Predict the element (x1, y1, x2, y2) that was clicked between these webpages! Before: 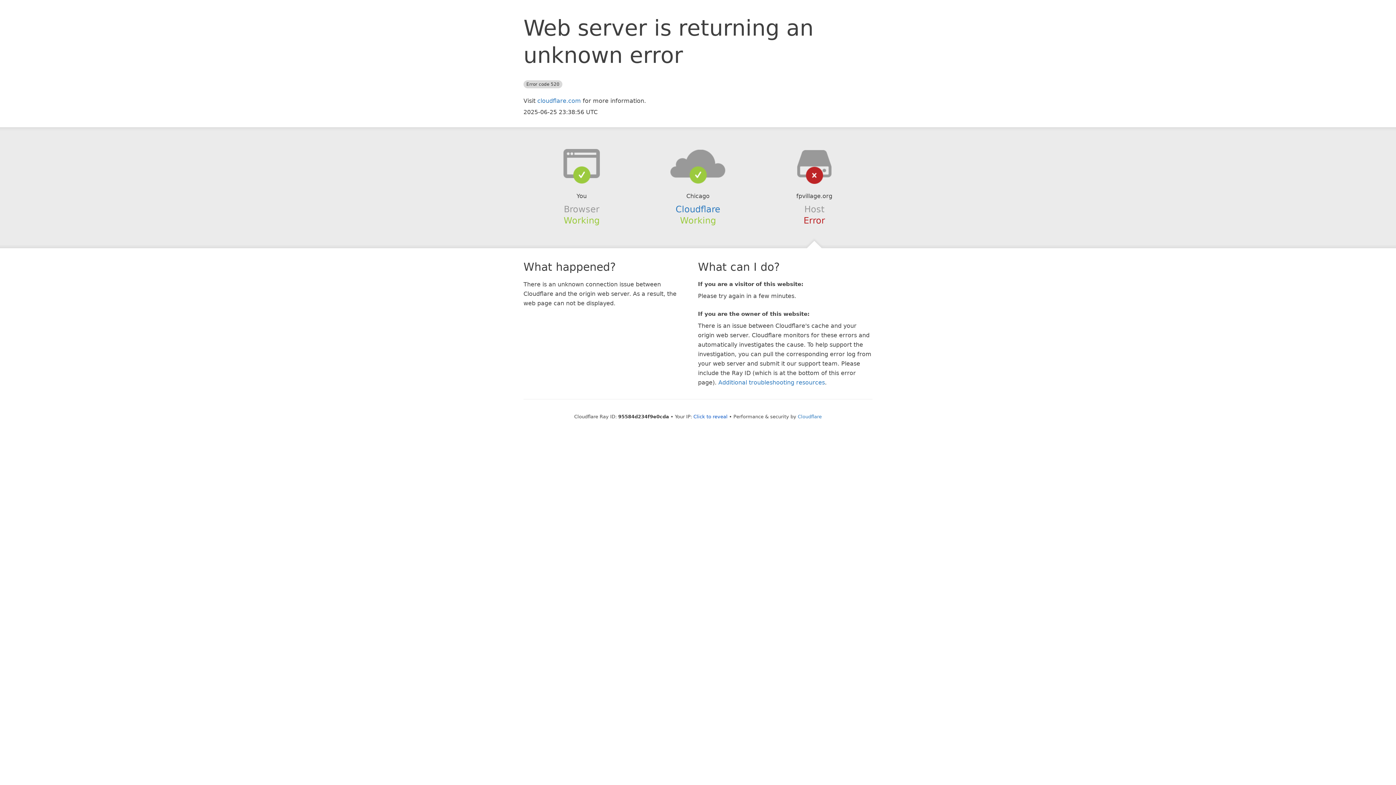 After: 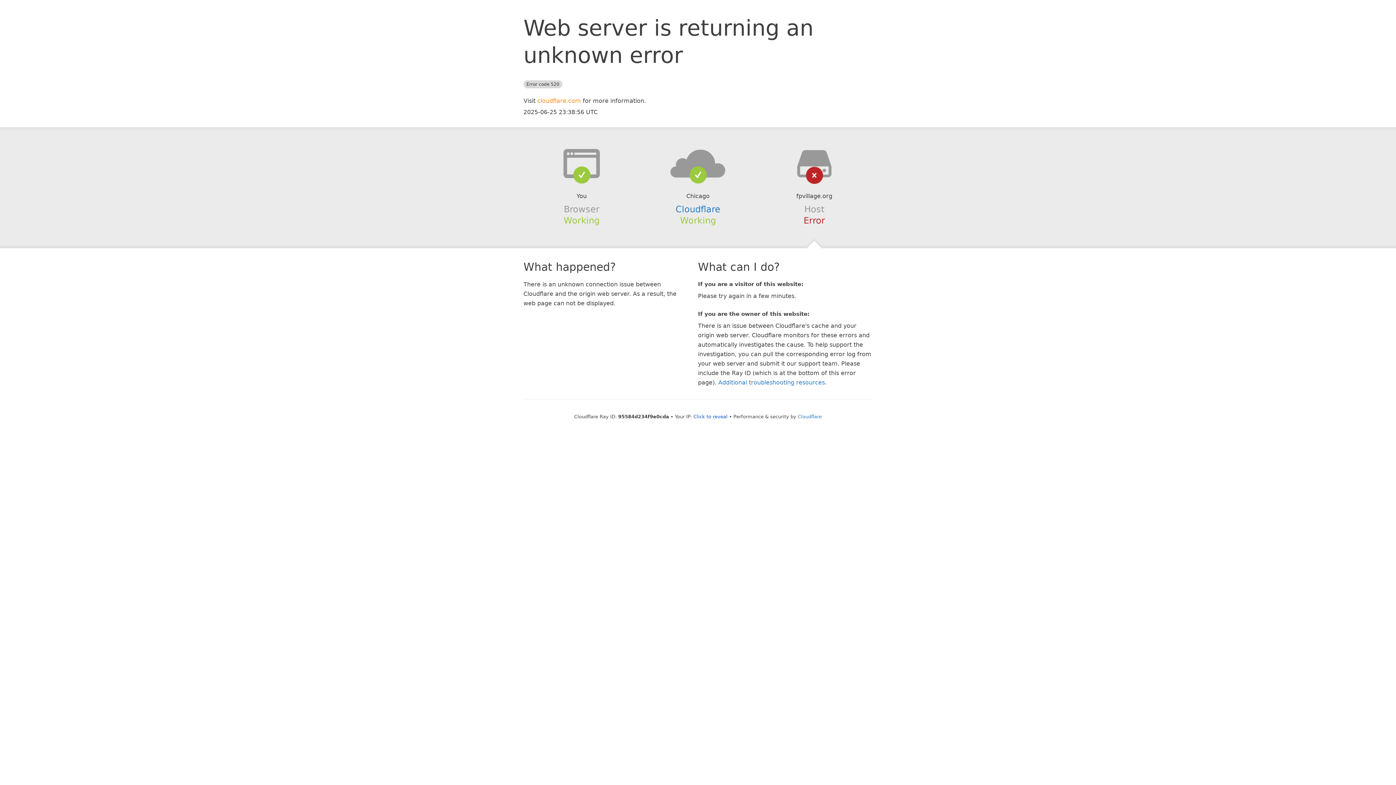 Action: bbox: (537, 97, 581, 104) label: cloudflare.com